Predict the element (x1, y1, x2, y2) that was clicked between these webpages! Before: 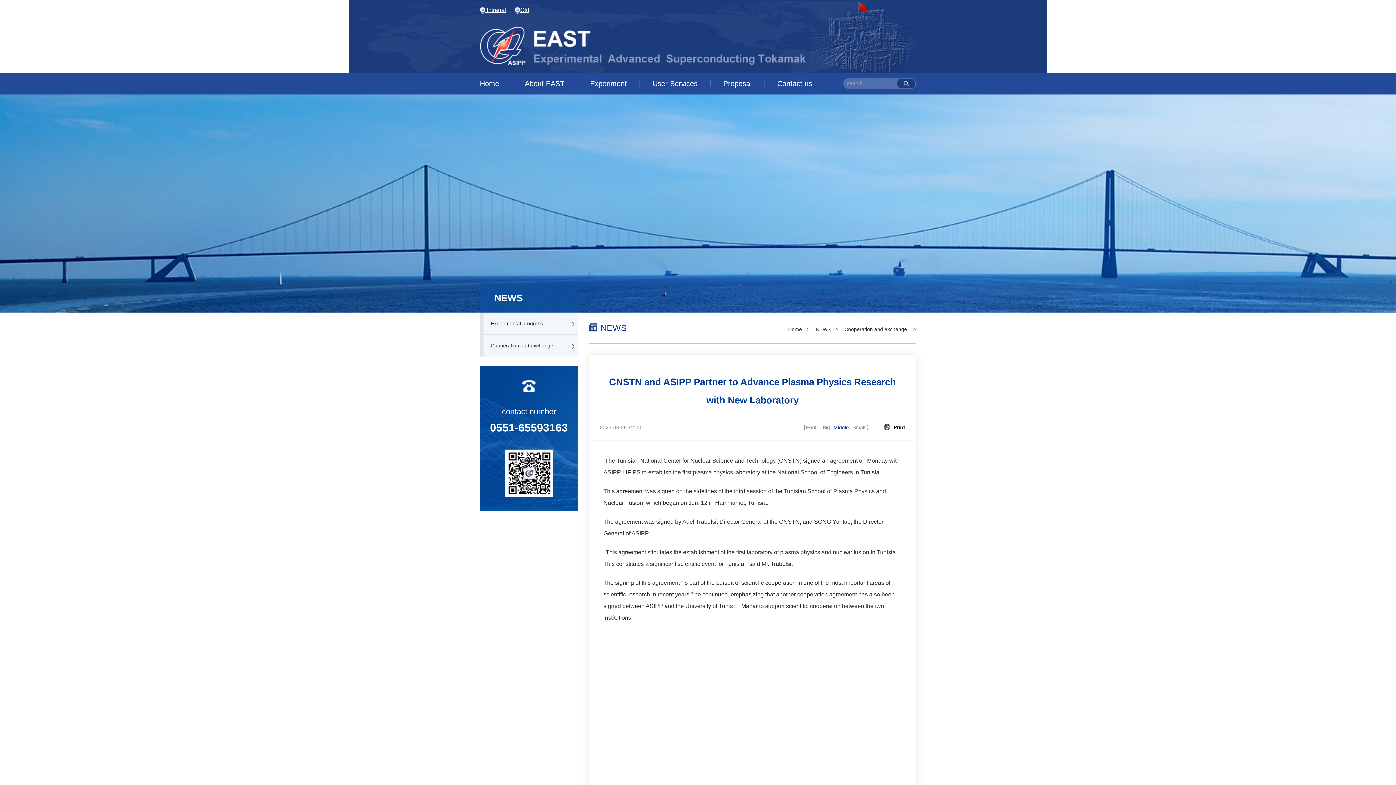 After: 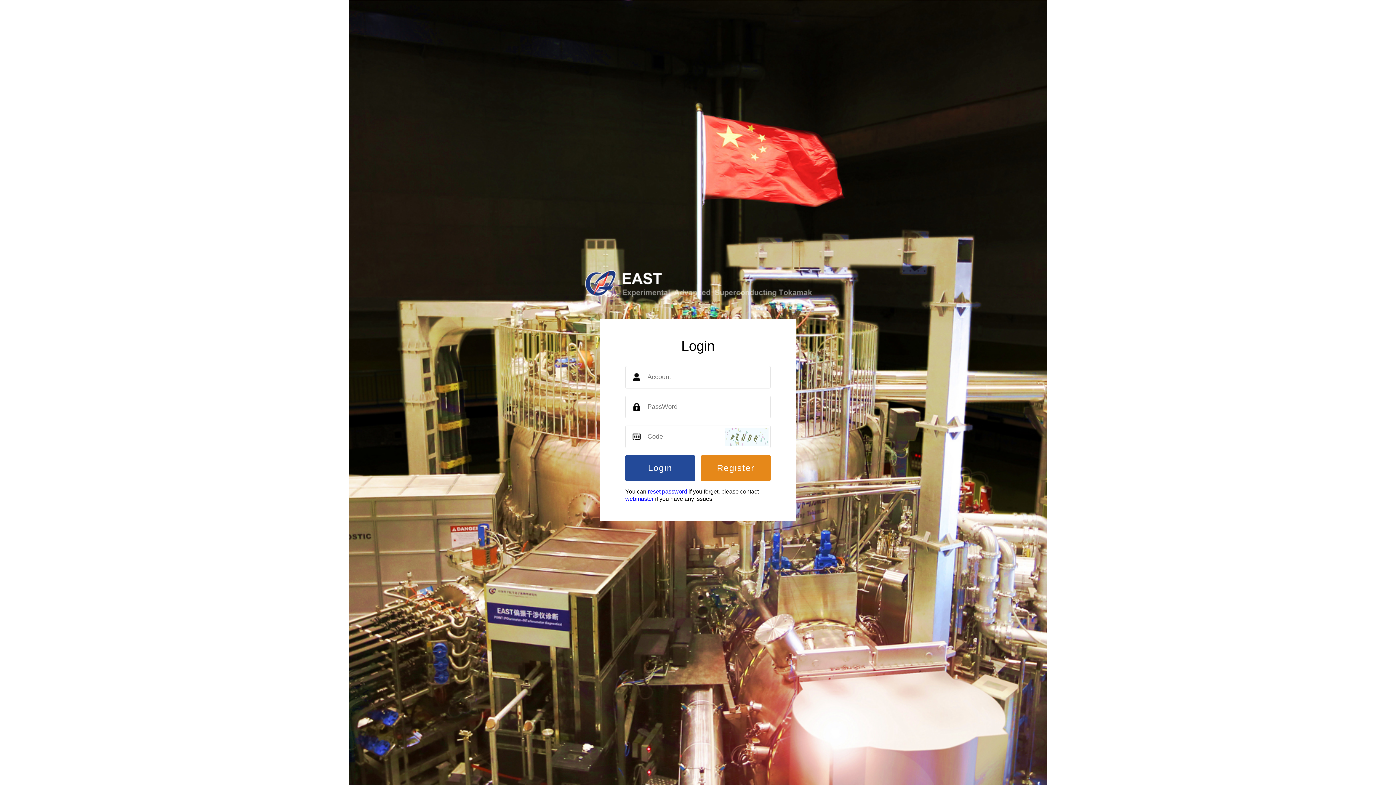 Action: label: Proposal bbox: (723, 72, 751, 94)